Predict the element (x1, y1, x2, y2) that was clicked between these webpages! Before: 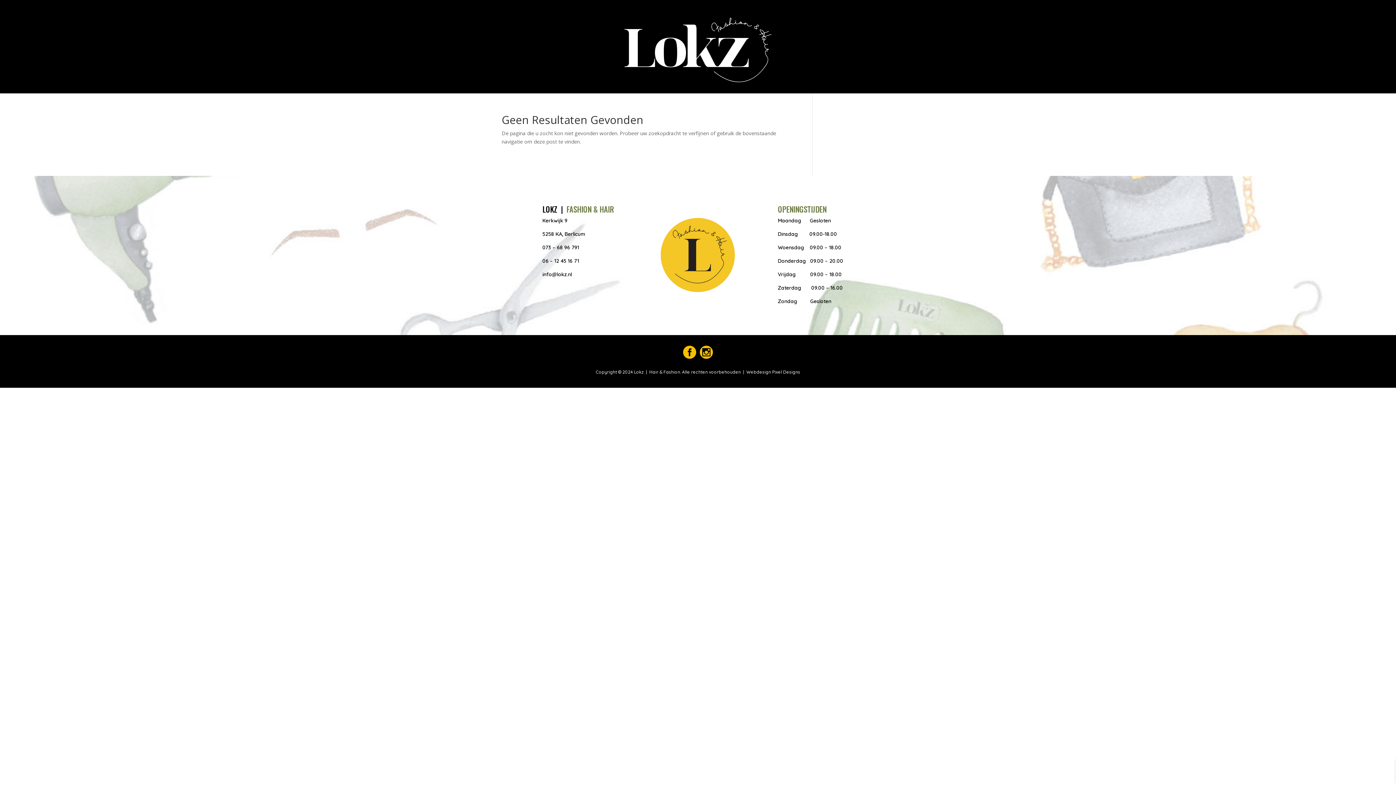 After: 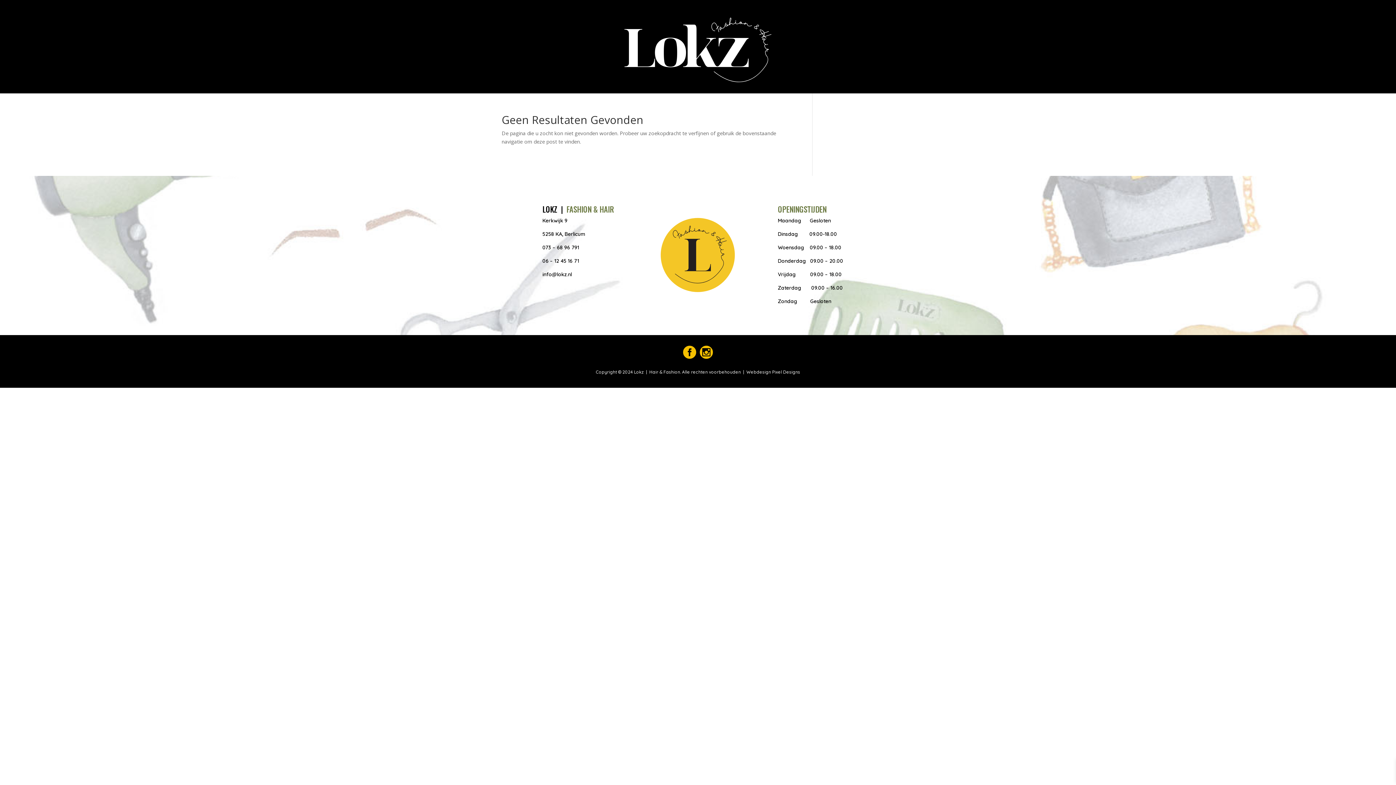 Action: bbox: (542, 271, 572, 277) label: info@lokz.nl